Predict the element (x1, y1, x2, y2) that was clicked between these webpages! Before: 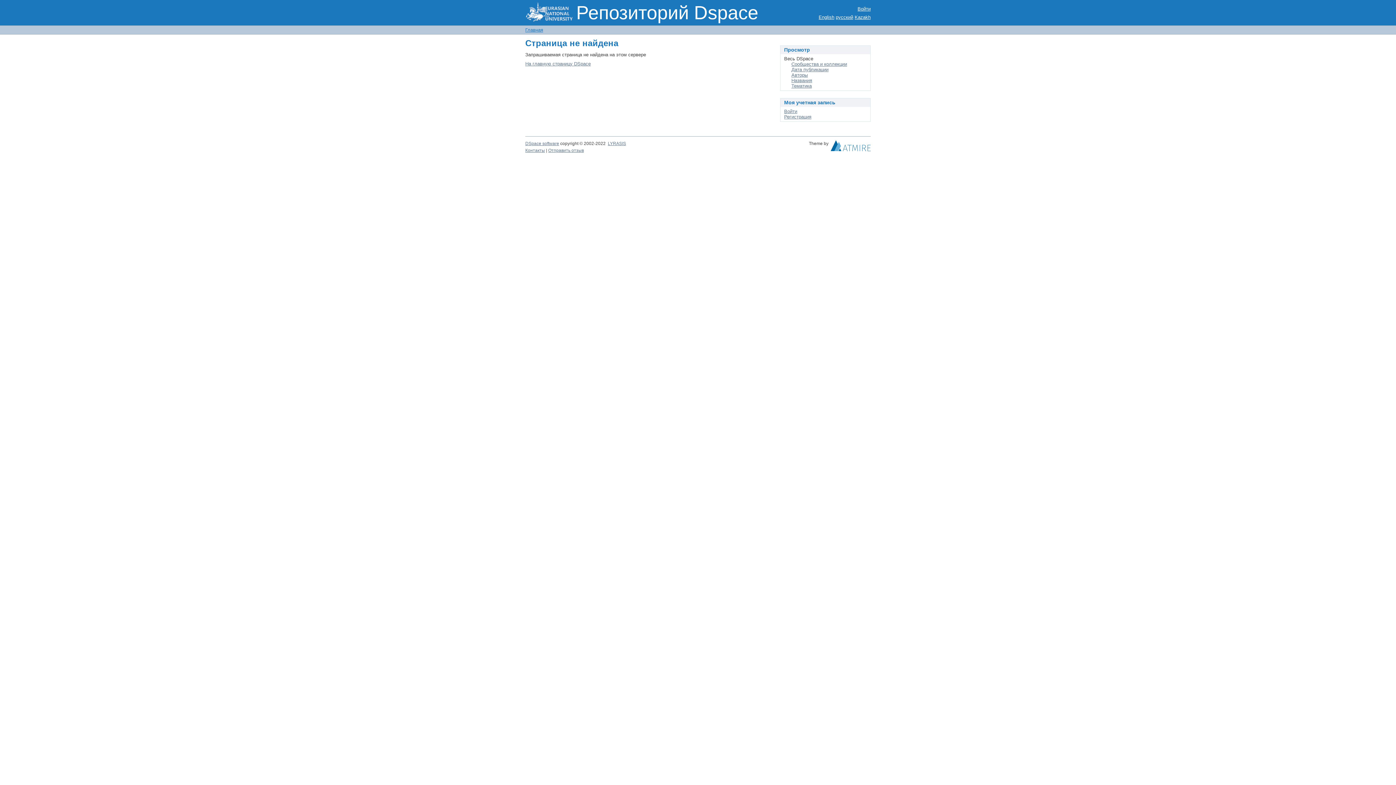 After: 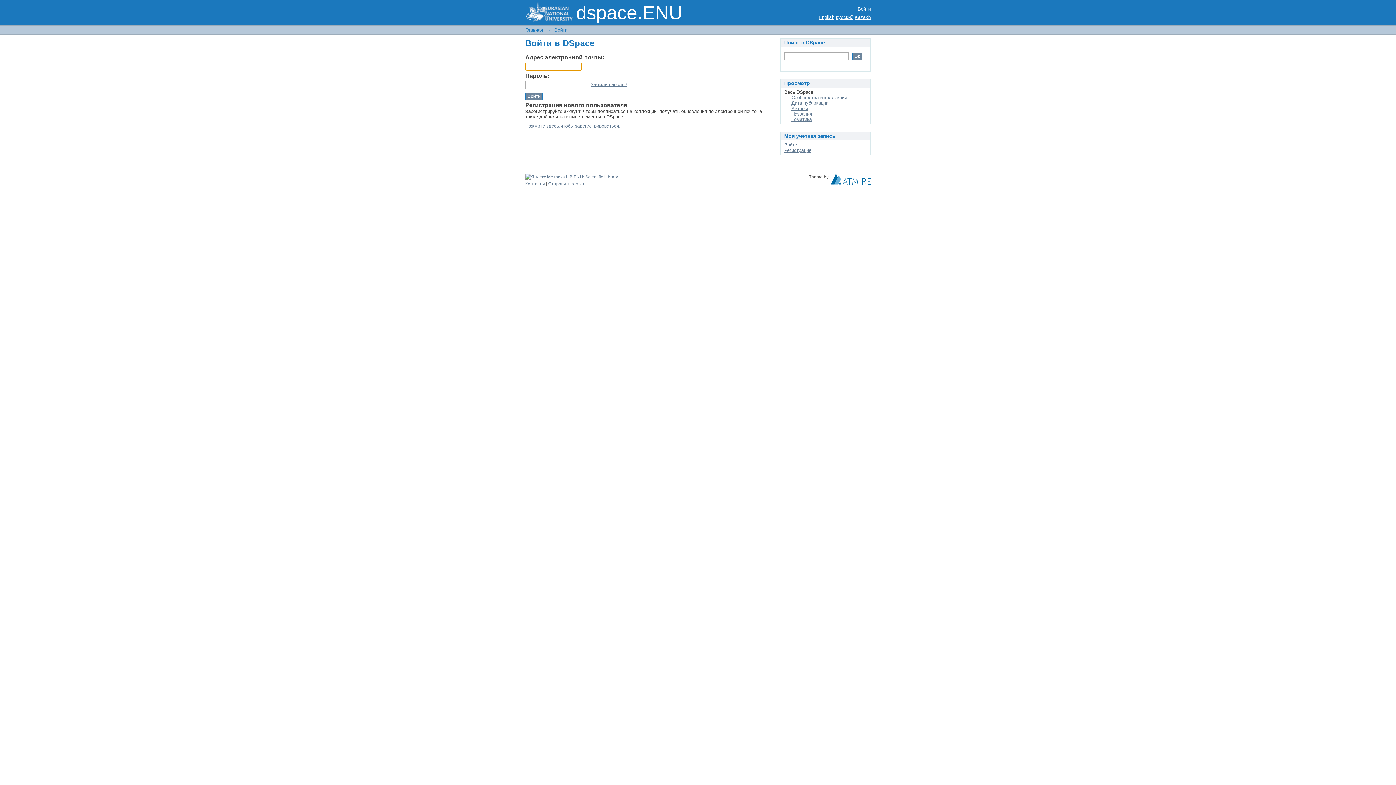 Action: bbox: (857, 6, 870, 11) label: Войти